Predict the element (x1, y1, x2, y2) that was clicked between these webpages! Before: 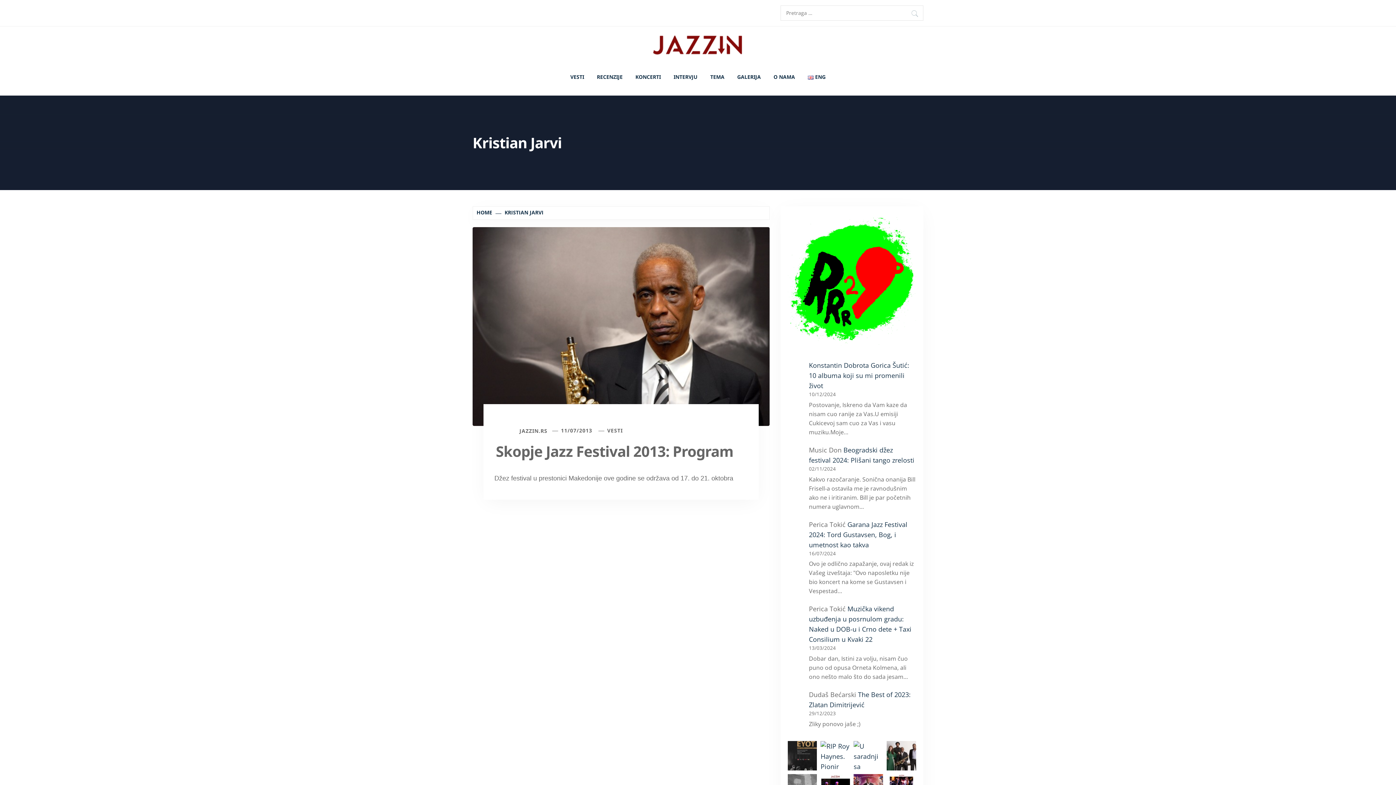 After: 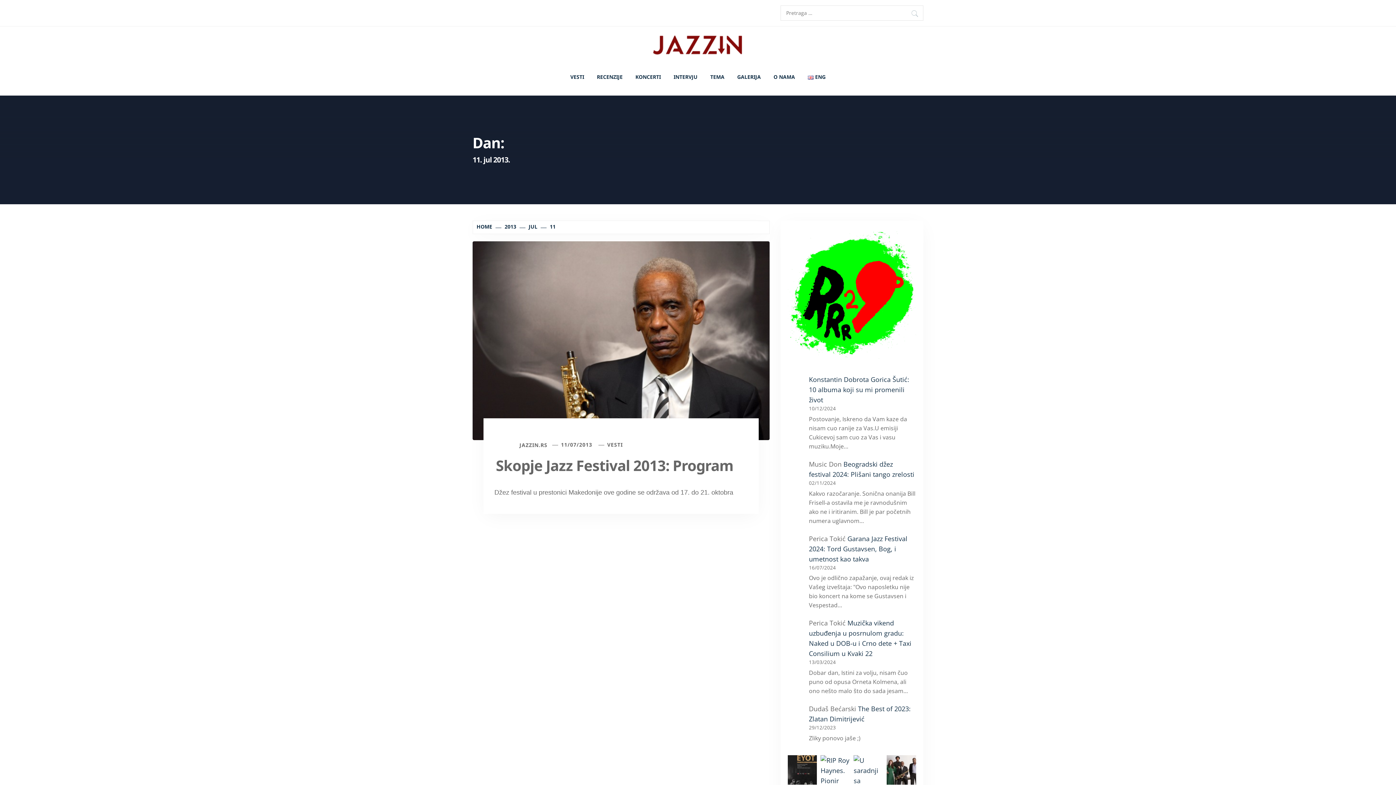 Action: label: 11/07/2013 bbox: (561, 427, 592, 434)